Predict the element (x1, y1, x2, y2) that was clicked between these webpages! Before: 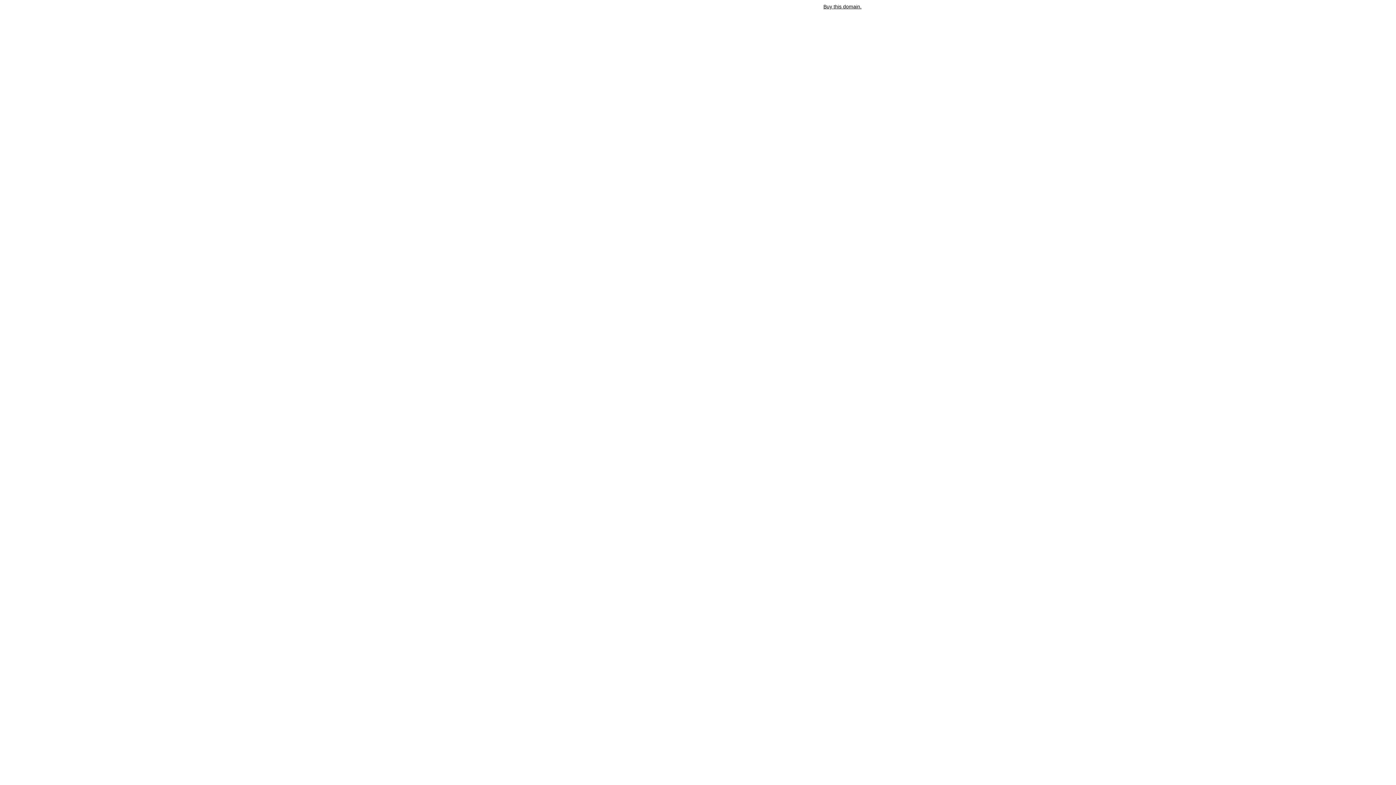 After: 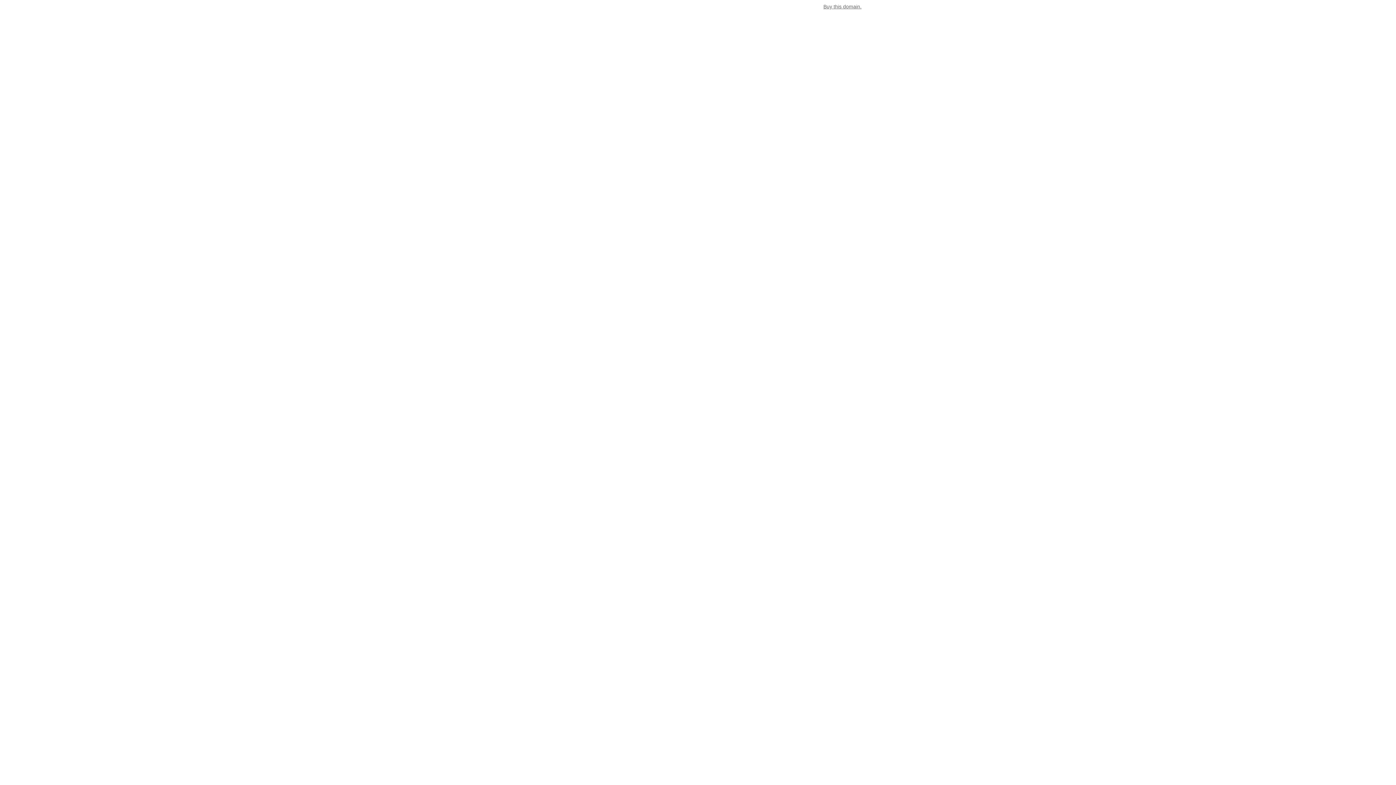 Action: bbox: (823, 3, 861, 9) label: Buy this domain.